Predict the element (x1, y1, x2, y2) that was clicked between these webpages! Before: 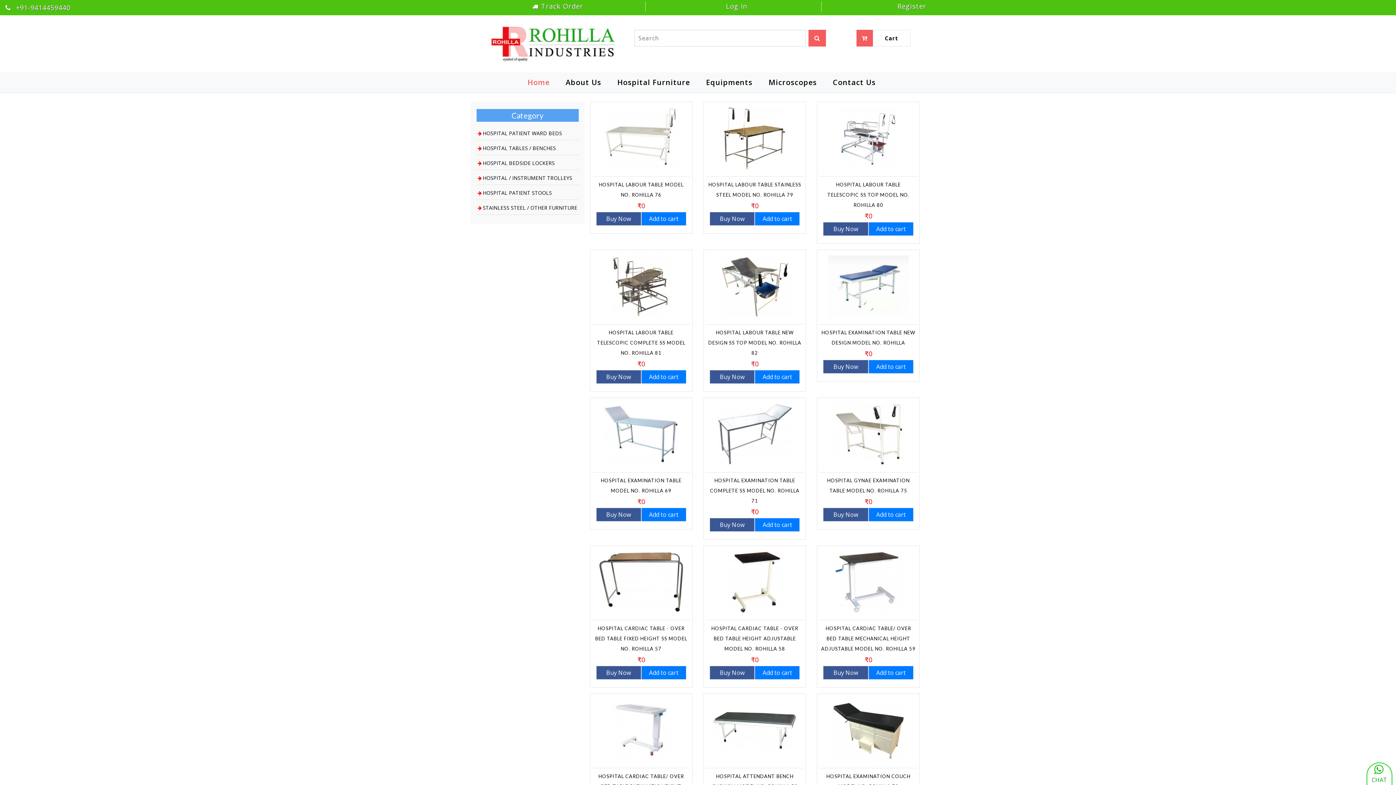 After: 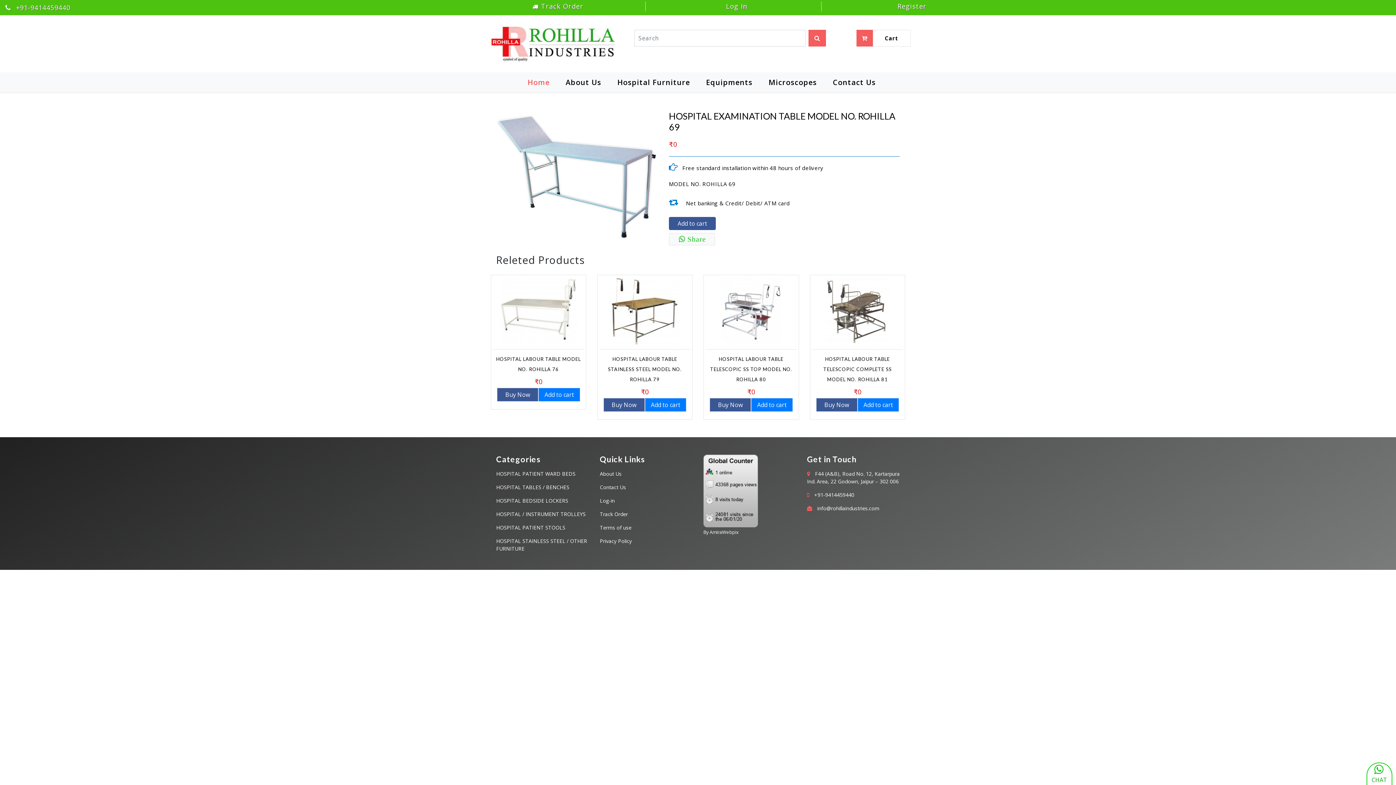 Action: bbox: (641, 507, 686, 521) label: Add to cart